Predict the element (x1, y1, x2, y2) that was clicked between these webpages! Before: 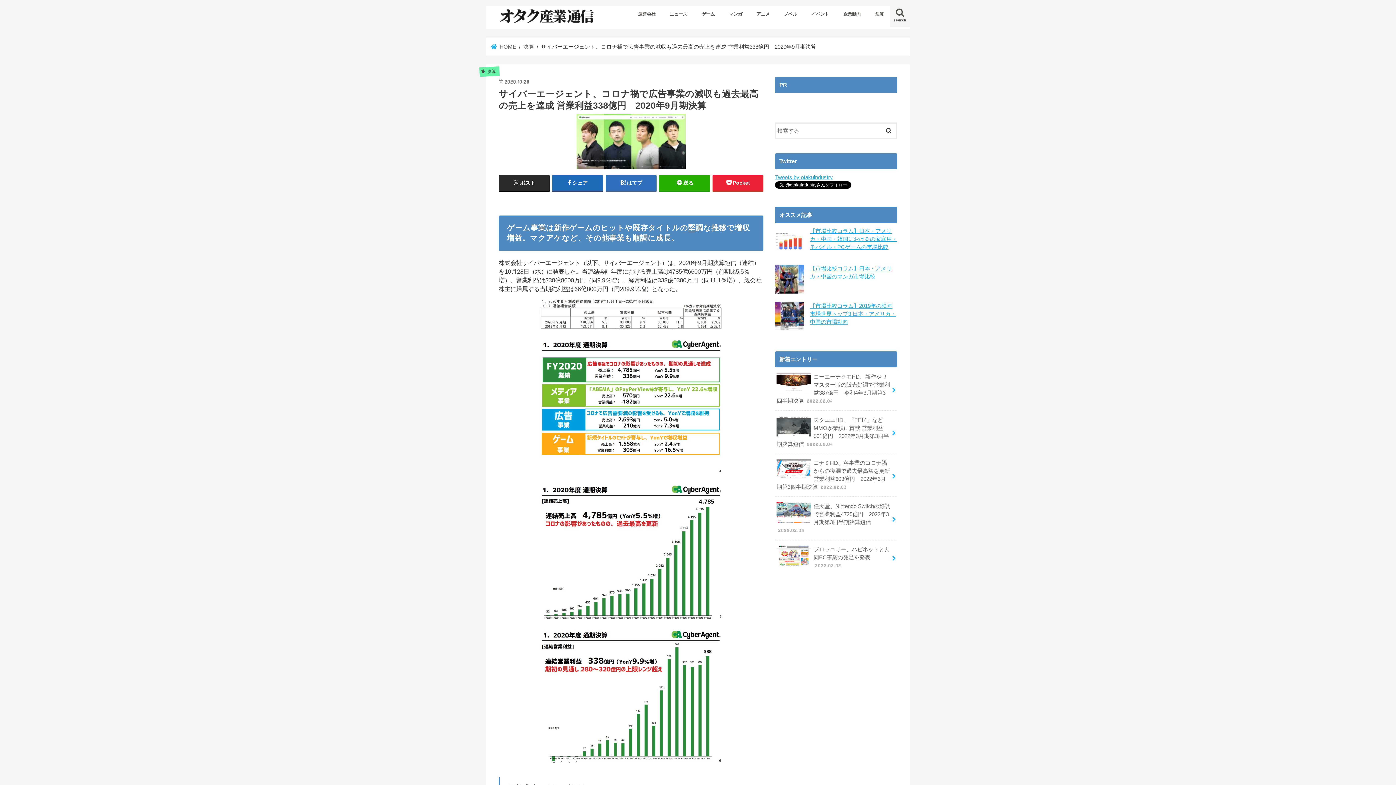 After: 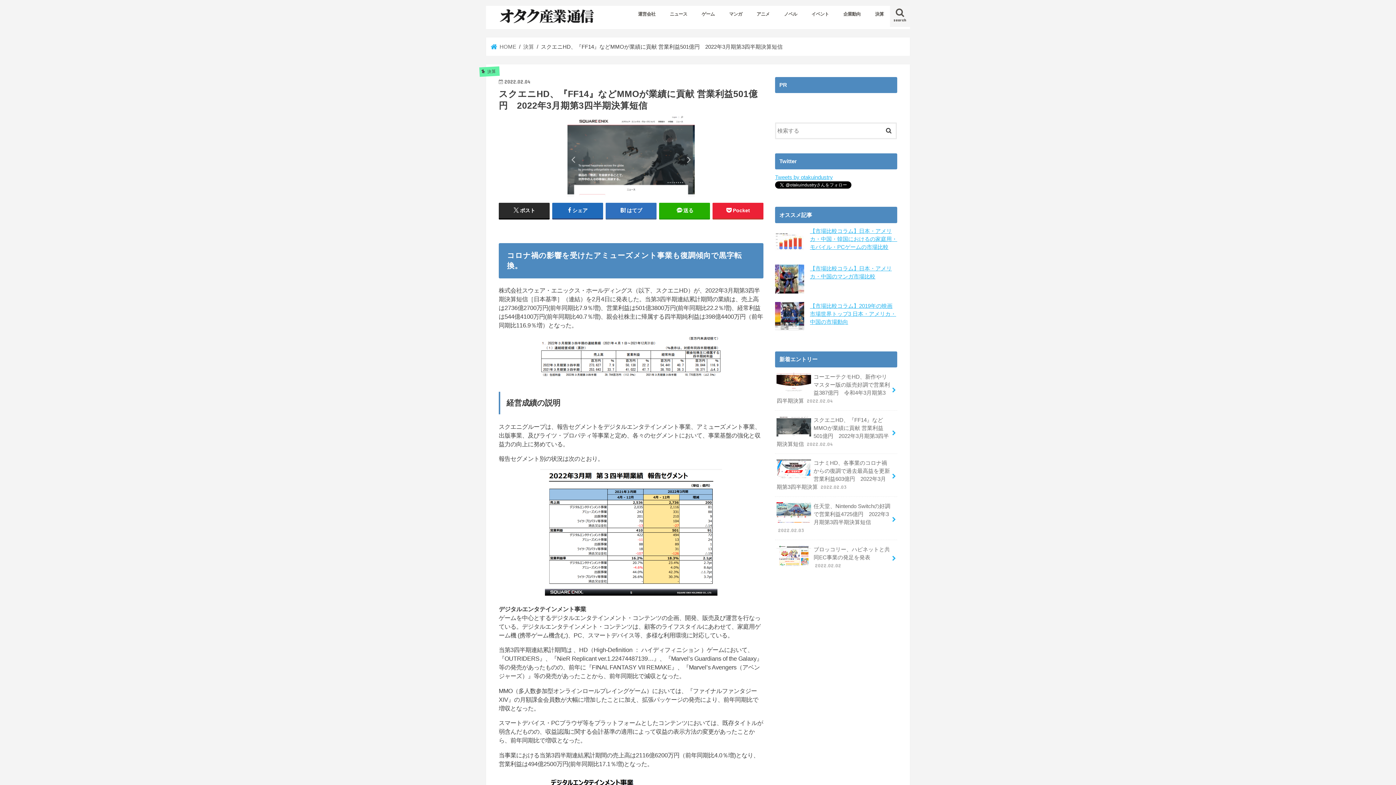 Action: bbox: (775, 410, 897, 453) label: スクエニHD、『FF14』などMMOが業績に貢献 営業利益501億円　2022年3月期第3四半期決算短信 2022.02.04